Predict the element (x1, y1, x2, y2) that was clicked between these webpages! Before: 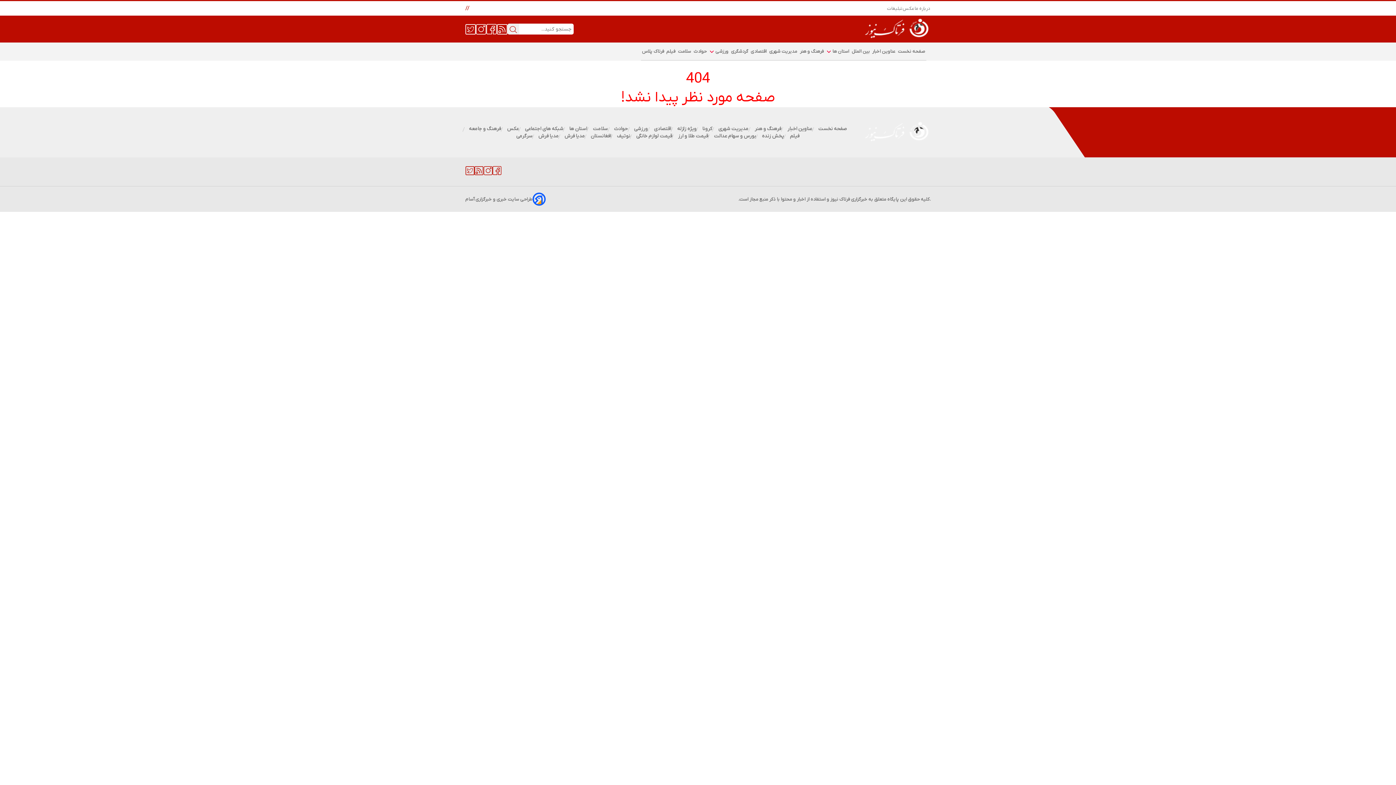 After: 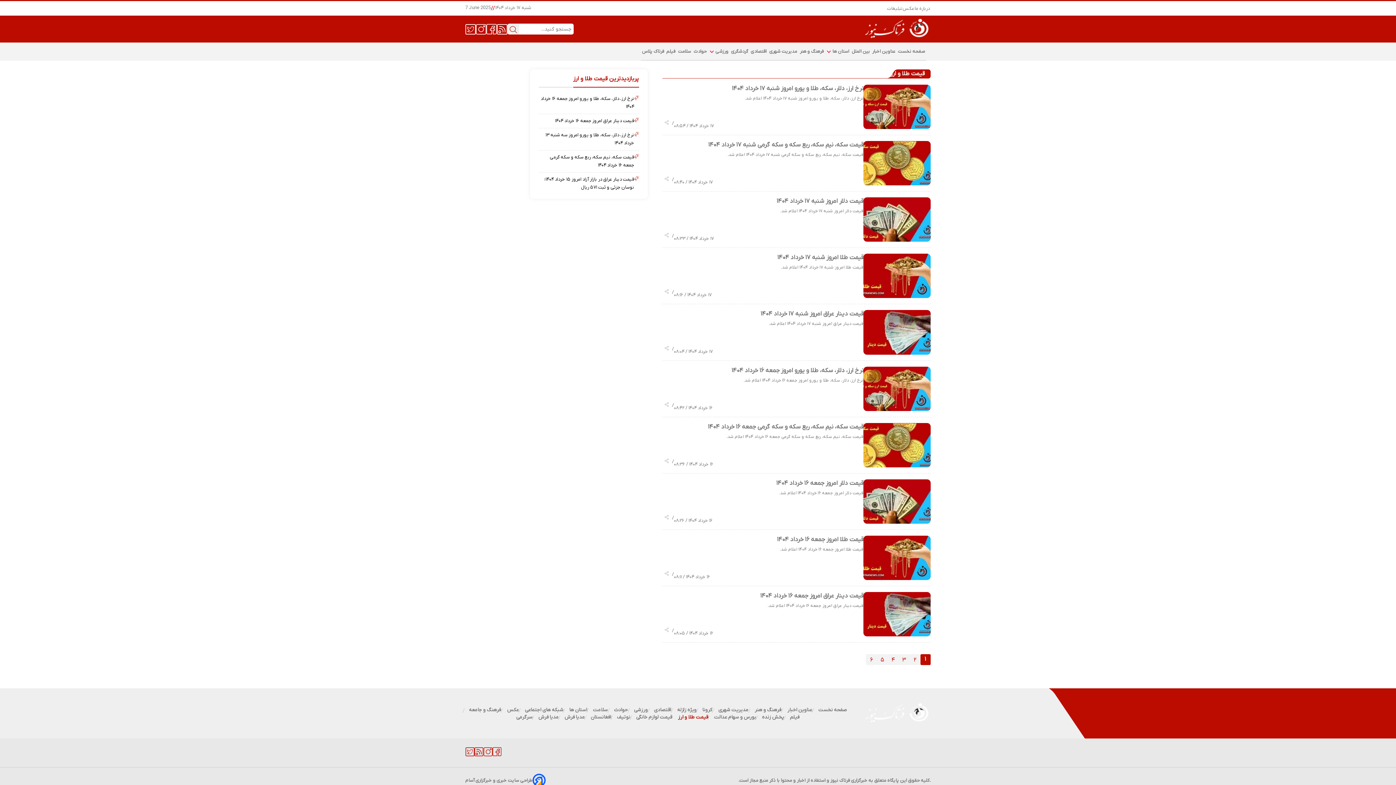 Action: bbox: (675, 133, 711, 139) label: قیمت طلا و ارز